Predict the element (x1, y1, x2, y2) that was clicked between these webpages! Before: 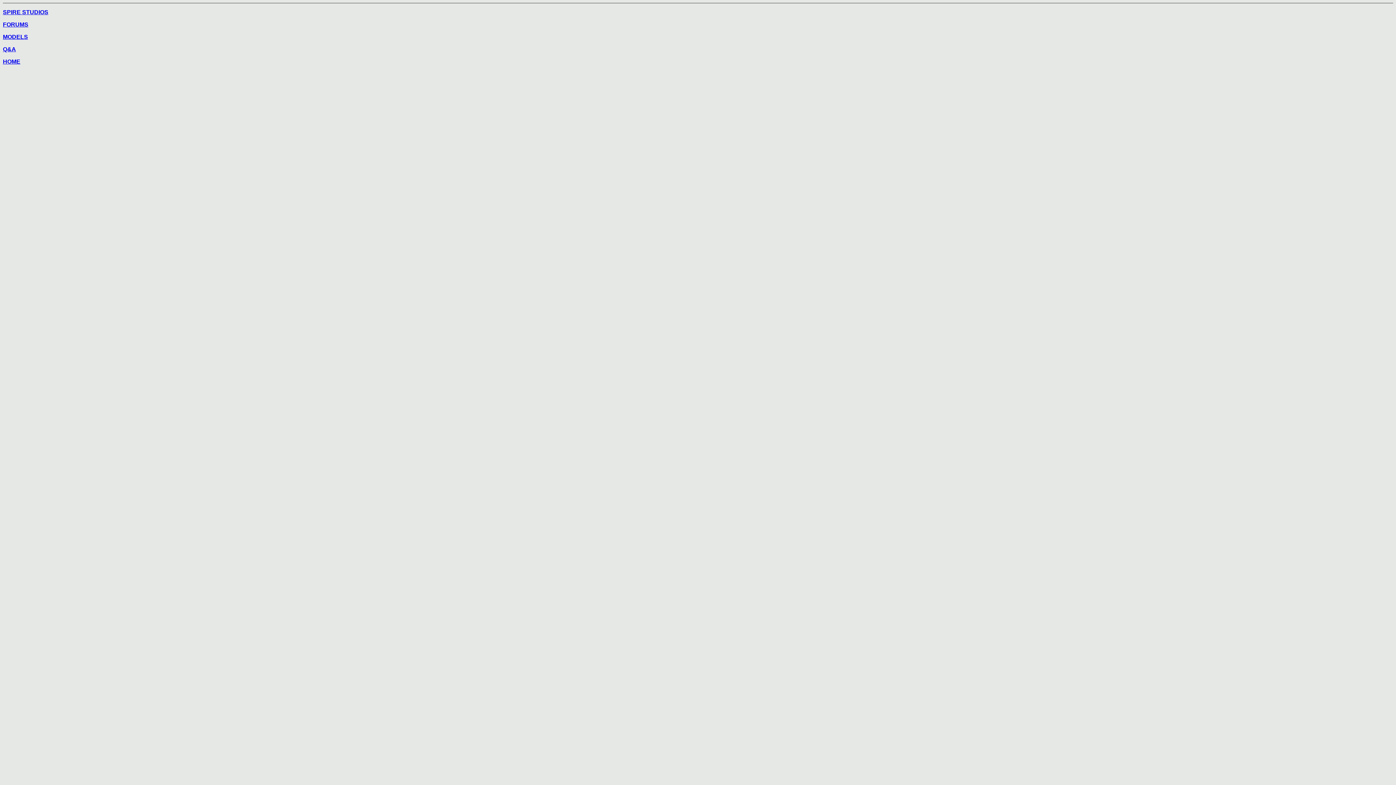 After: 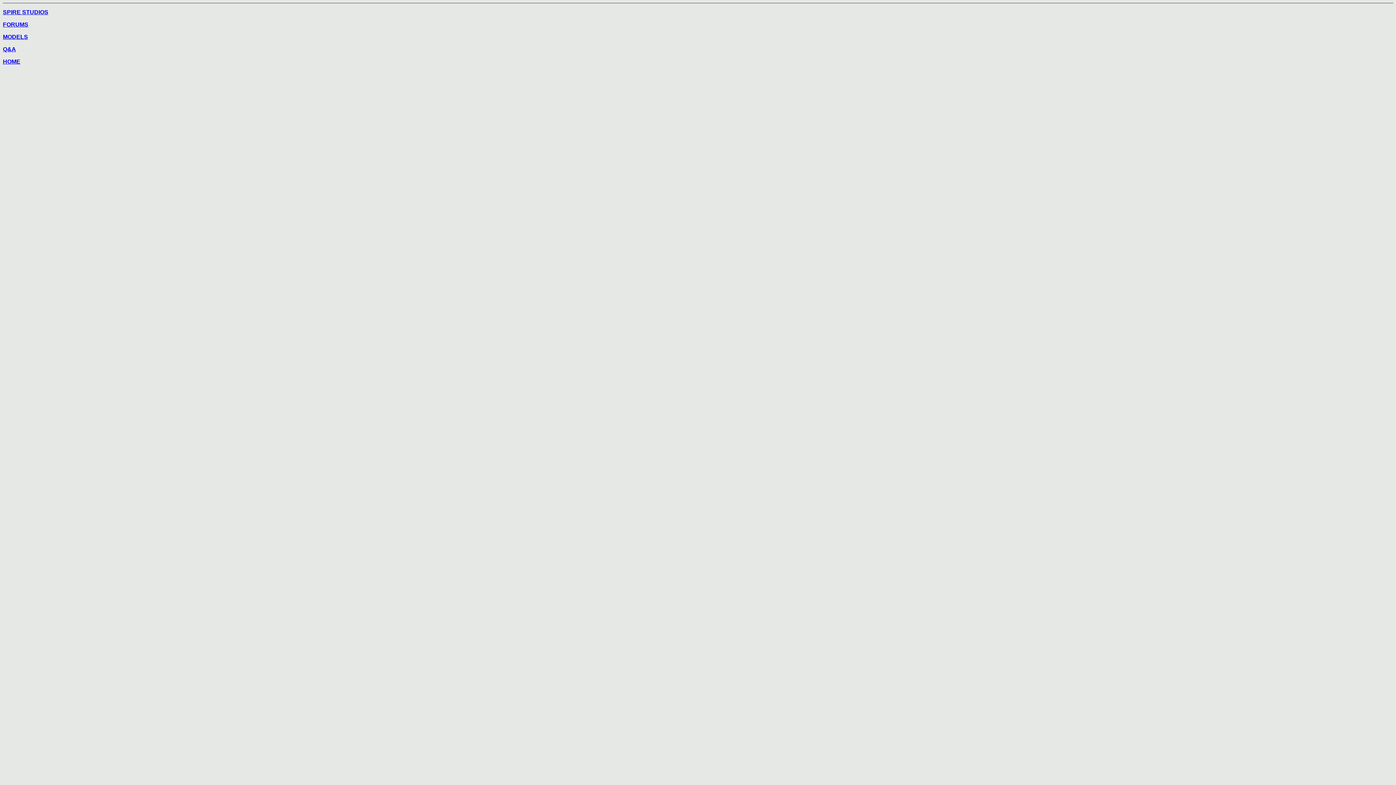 Action: bbox: (2, 46, 16, 52) label: Q&A